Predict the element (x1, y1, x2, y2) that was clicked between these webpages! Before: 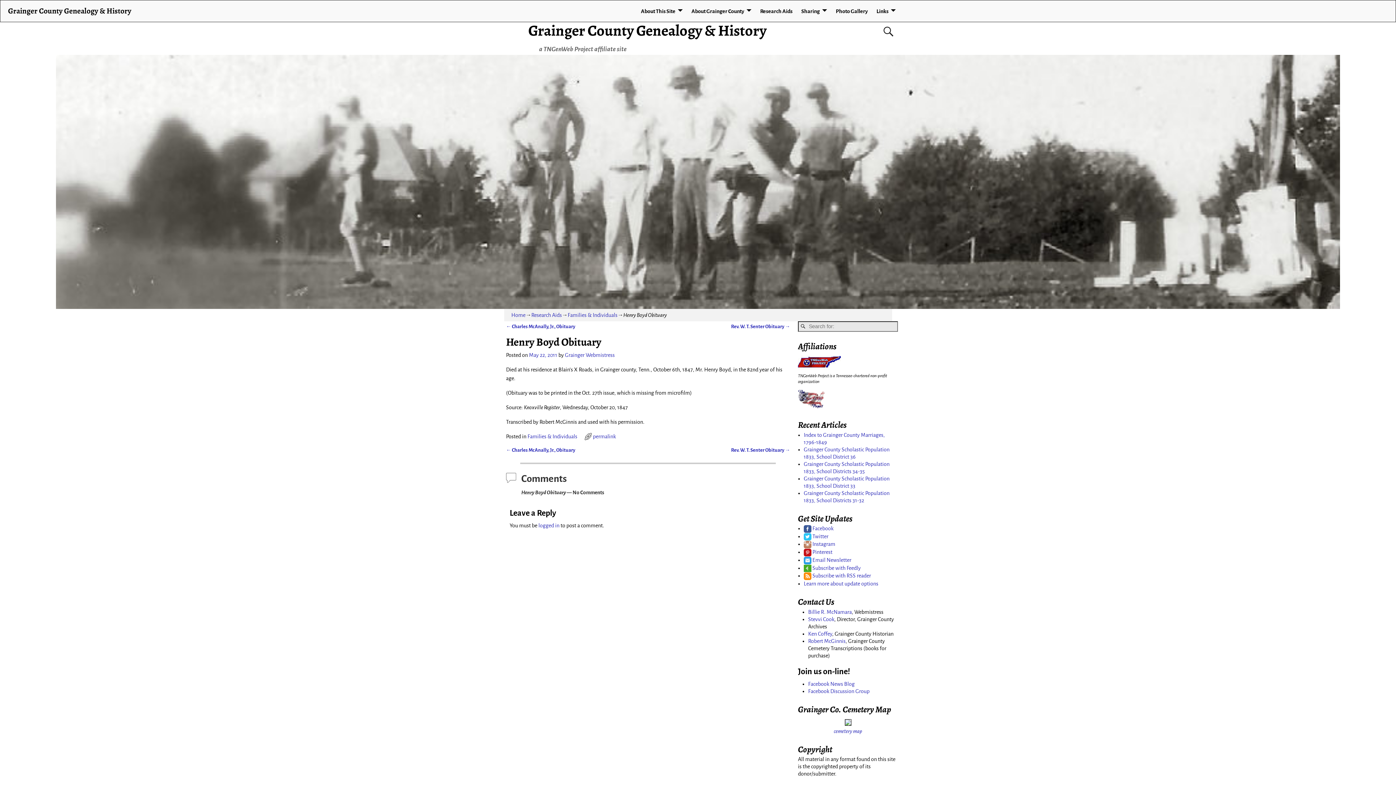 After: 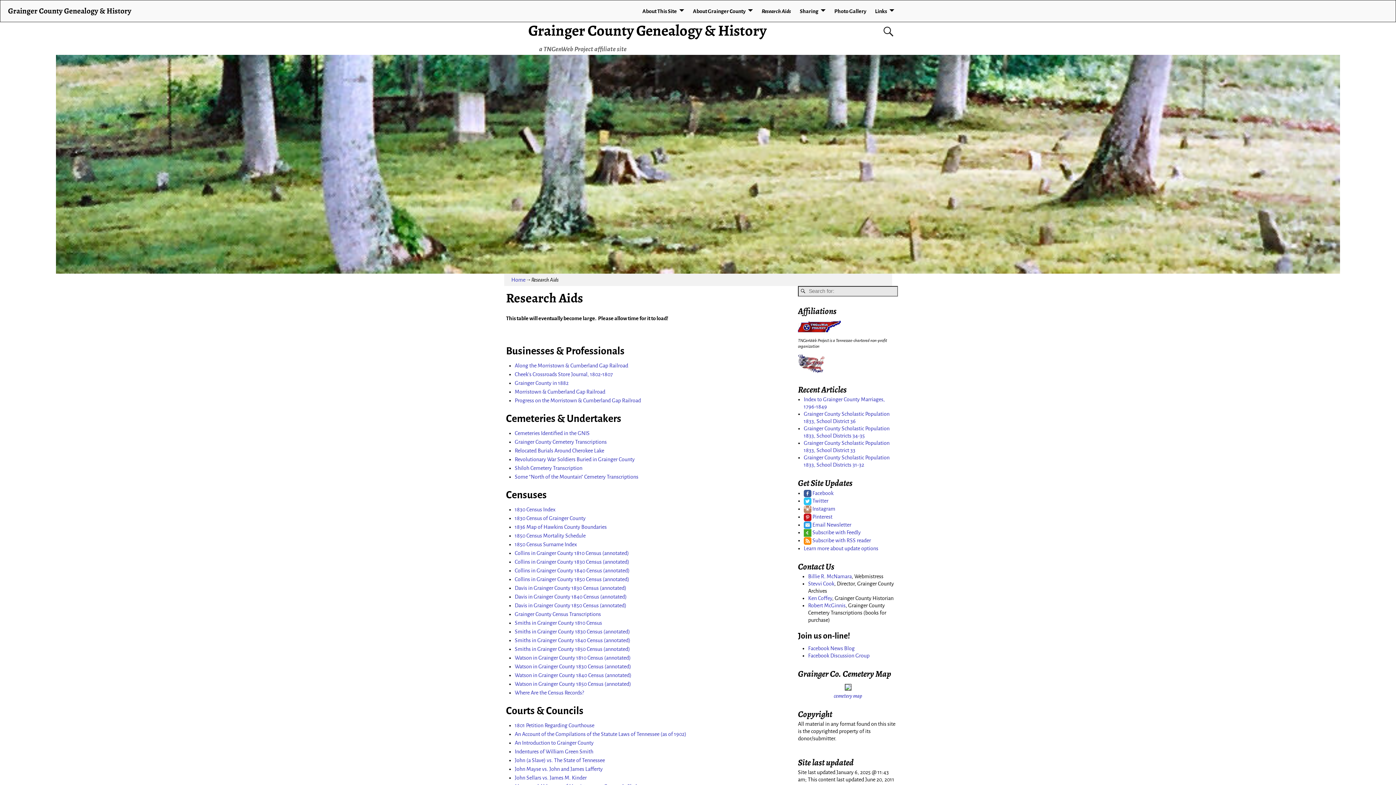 Action: bbox: (755, 4, 797, 17) label: Research Aids